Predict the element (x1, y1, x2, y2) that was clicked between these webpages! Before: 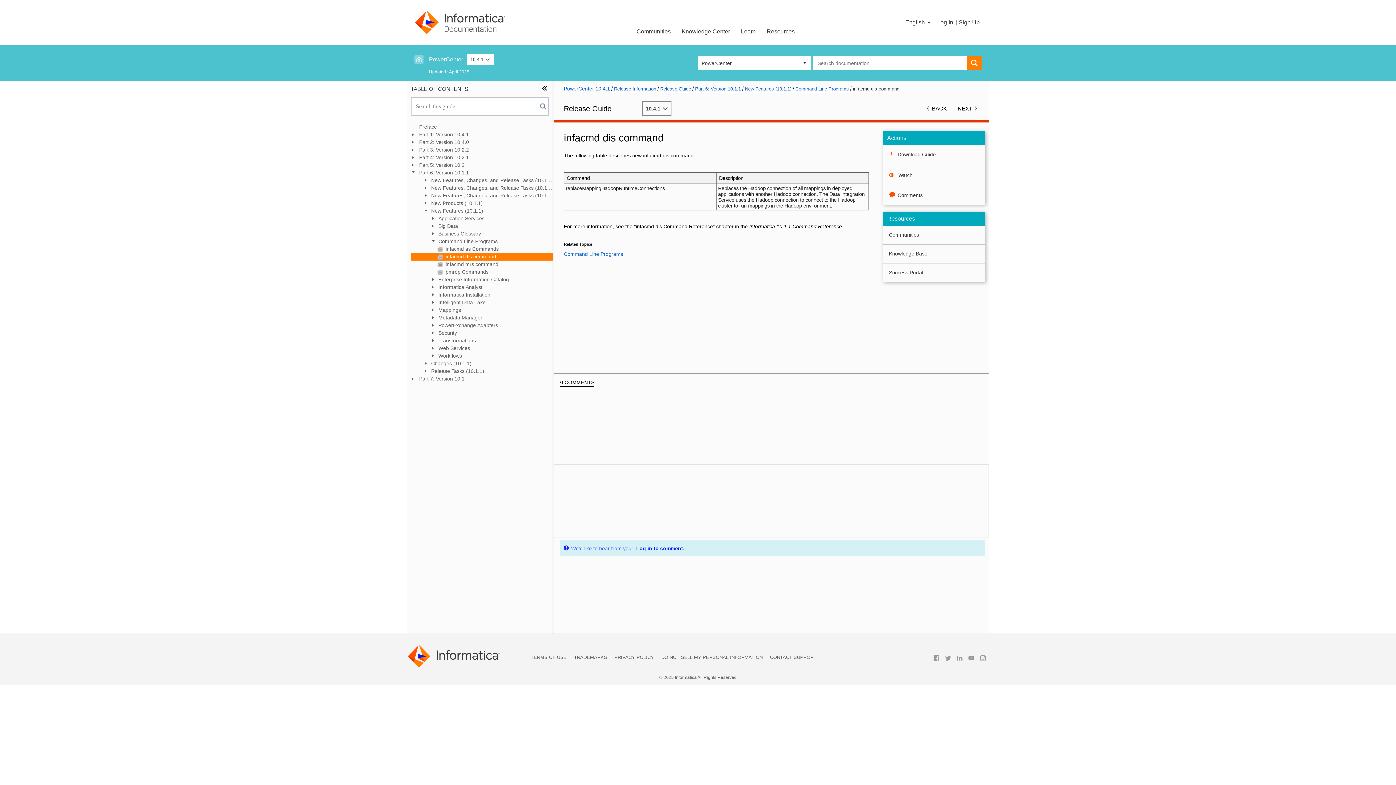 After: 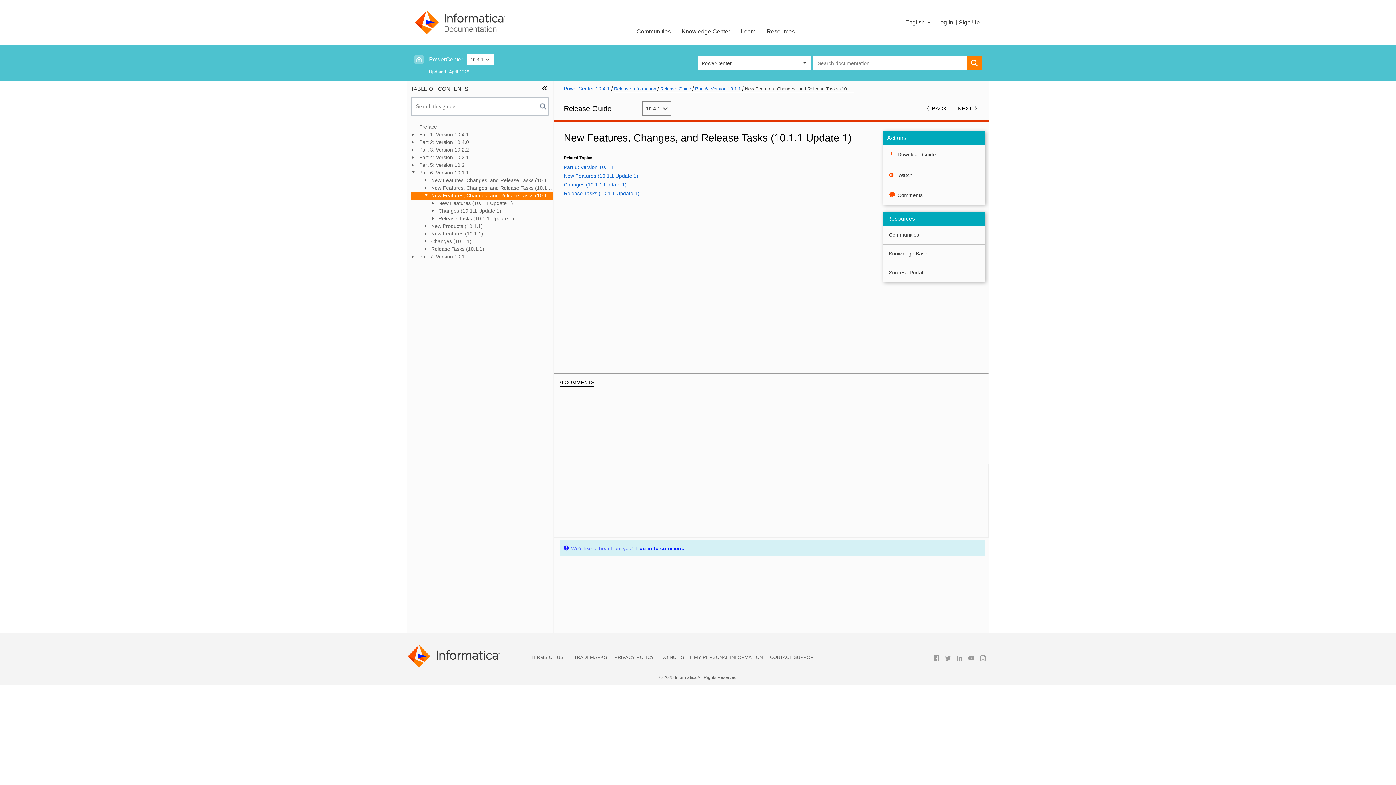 Action: bbox: (410, 192, 552, 199) label:  New Features, Changes, and Release Tasks (10.1.1 Update 1)